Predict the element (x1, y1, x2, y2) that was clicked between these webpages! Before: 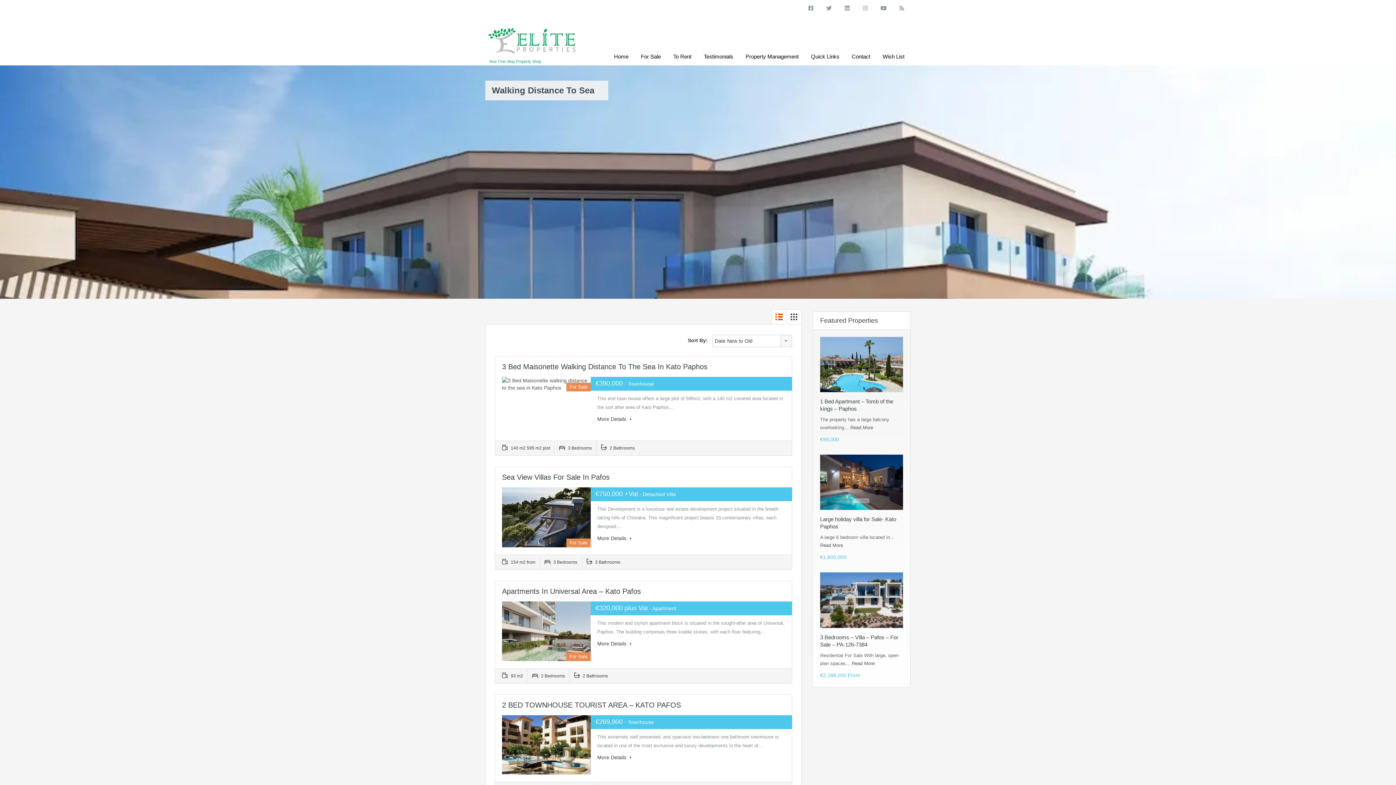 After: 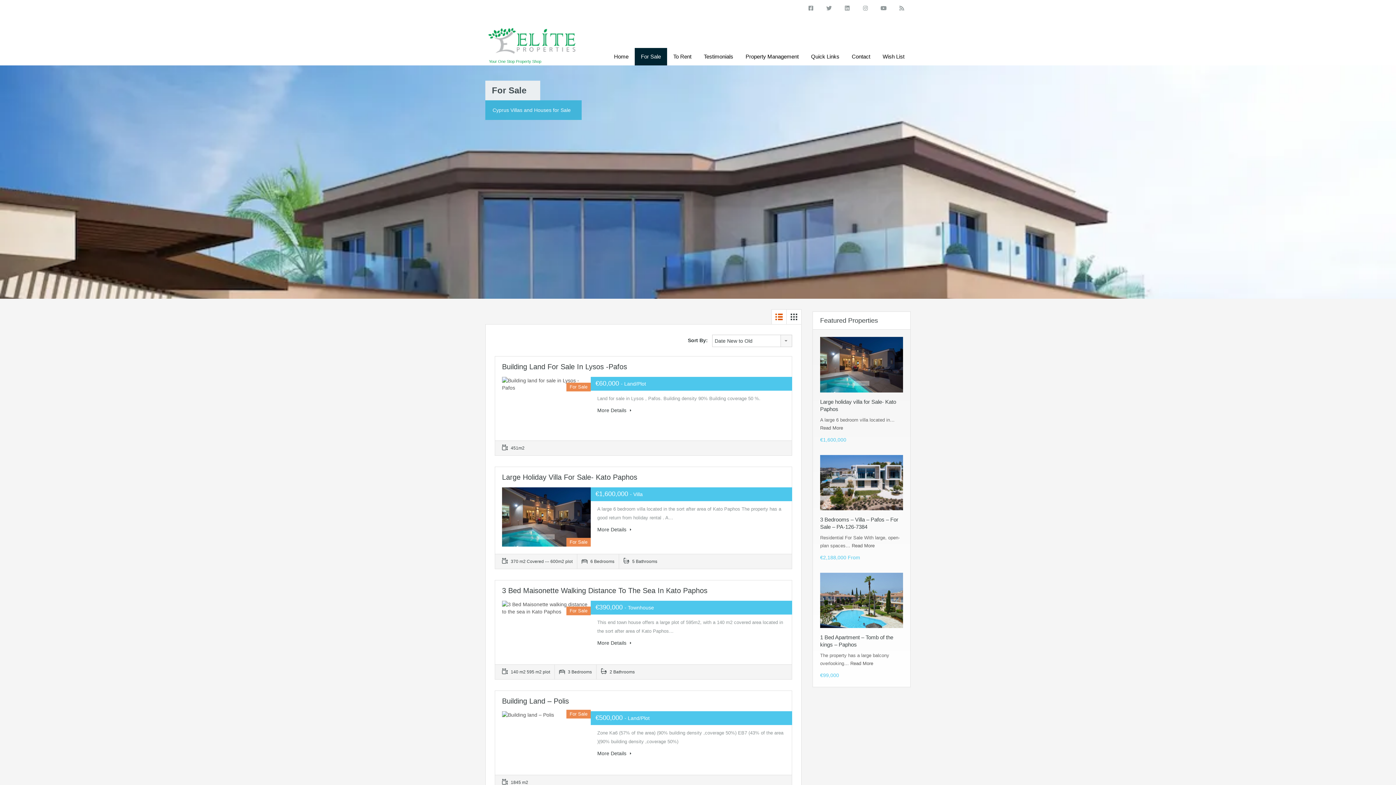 Action: label: For Sale bbox: (634, 48, 667, 65)